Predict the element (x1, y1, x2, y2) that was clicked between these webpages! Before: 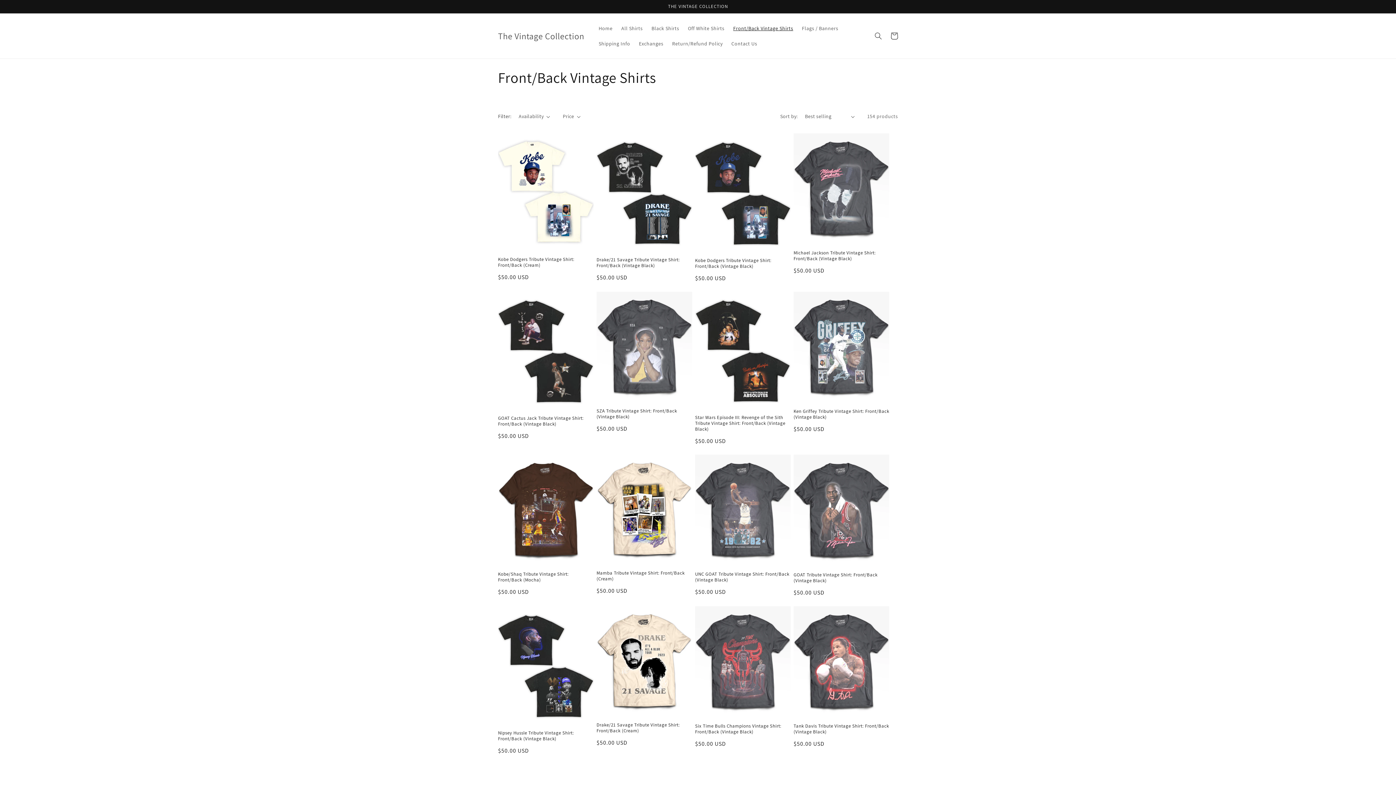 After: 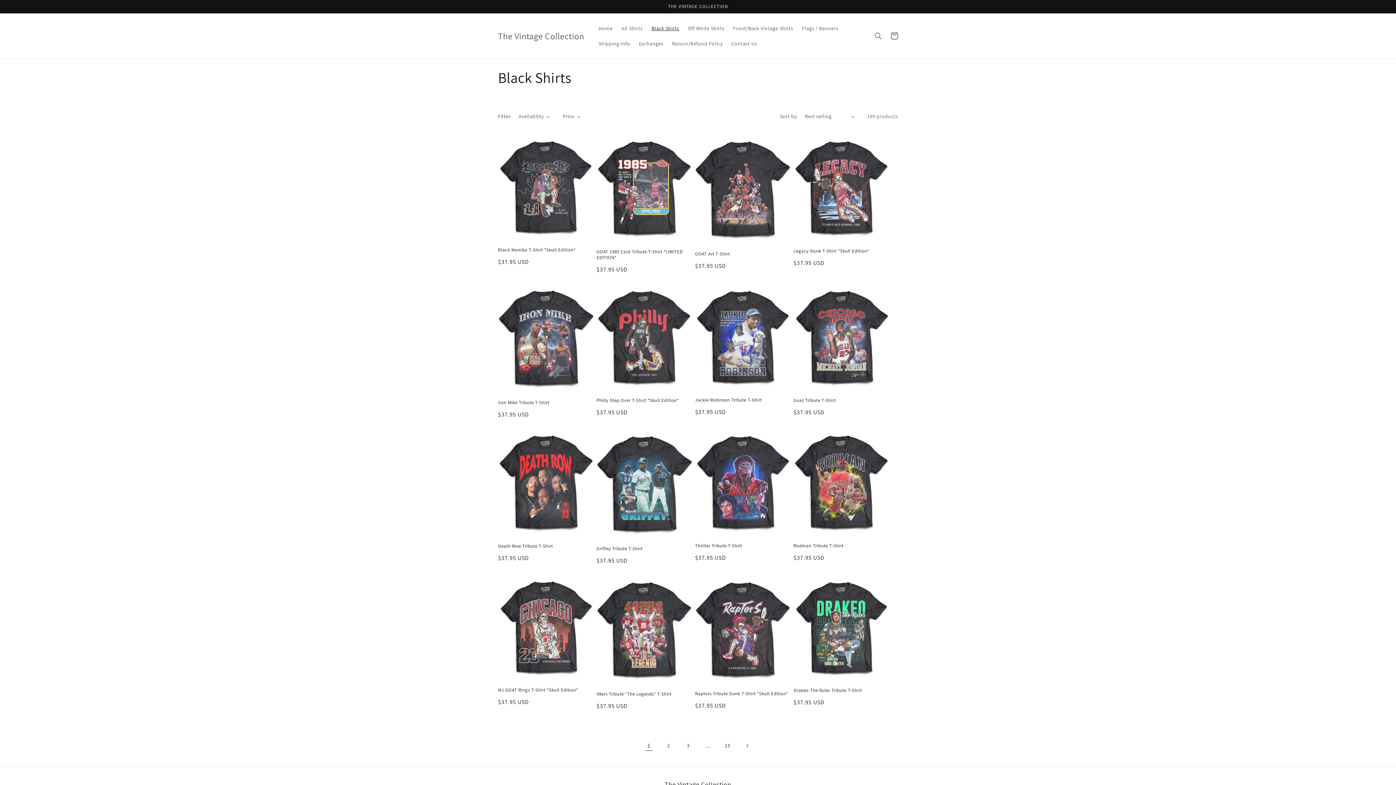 Action: bbox: (647, 20, 683, 36) label: Black Shirts